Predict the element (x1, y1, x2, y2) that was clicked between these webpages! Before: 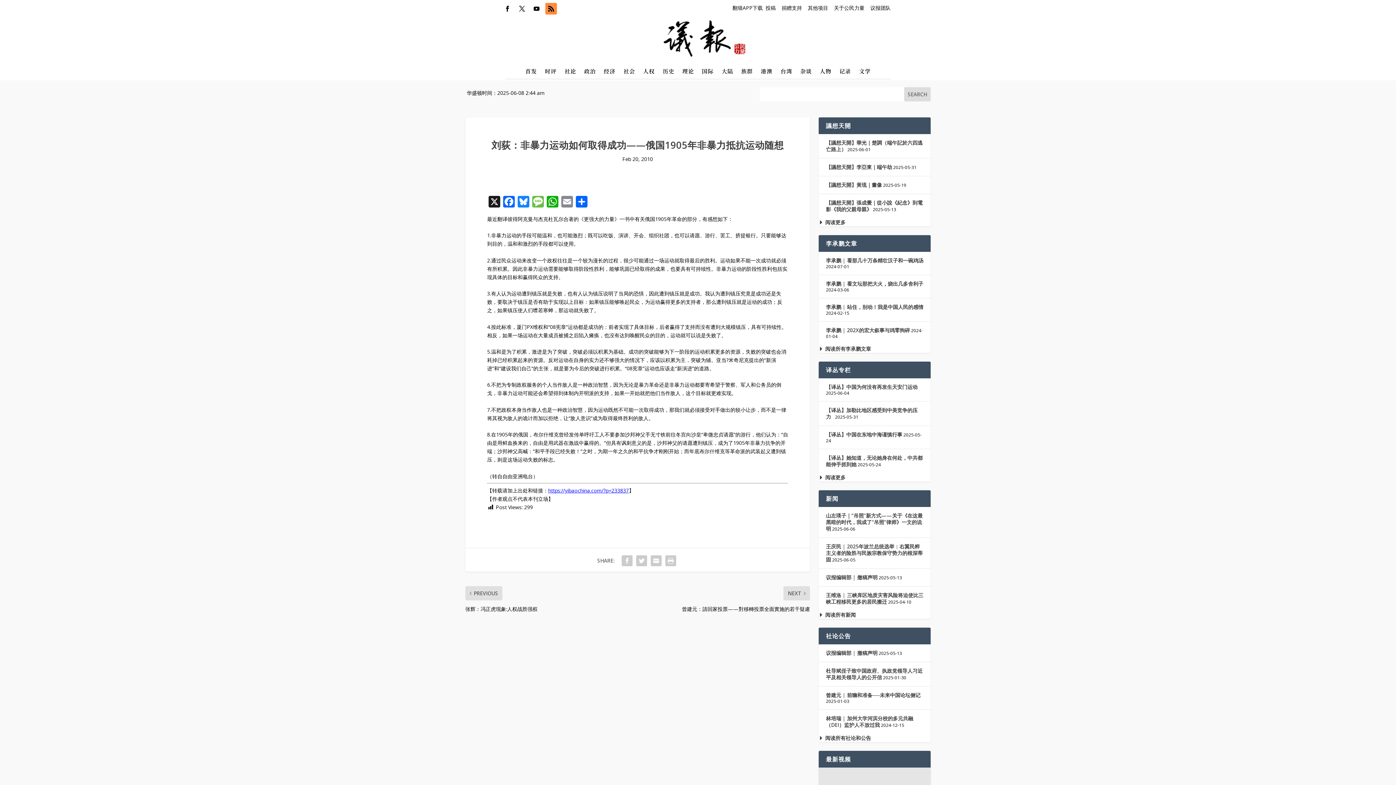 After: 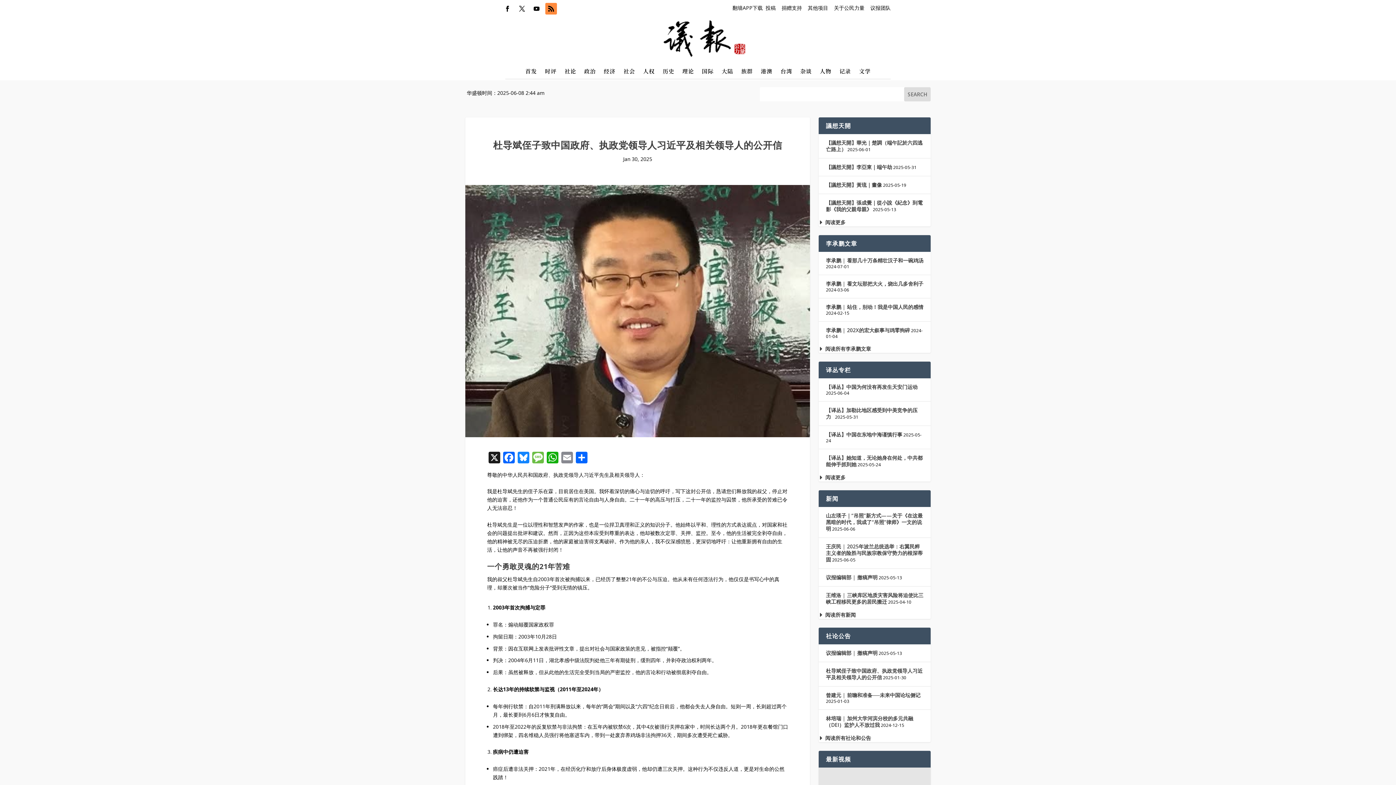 Action: bbox: (826, 667, 922, 681) label: 杜导斌侄子致中国政府、执政党领导人习近平及相关领导人的公开信